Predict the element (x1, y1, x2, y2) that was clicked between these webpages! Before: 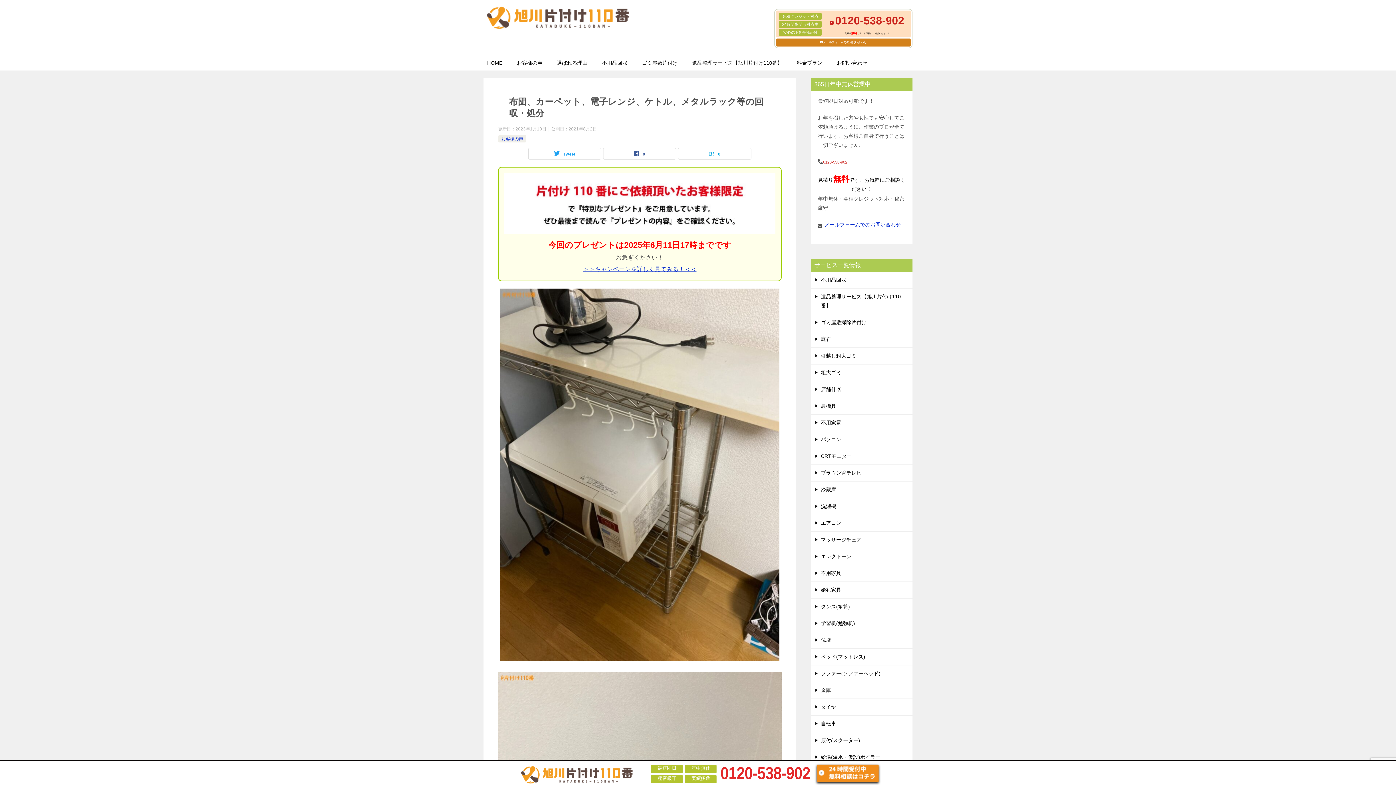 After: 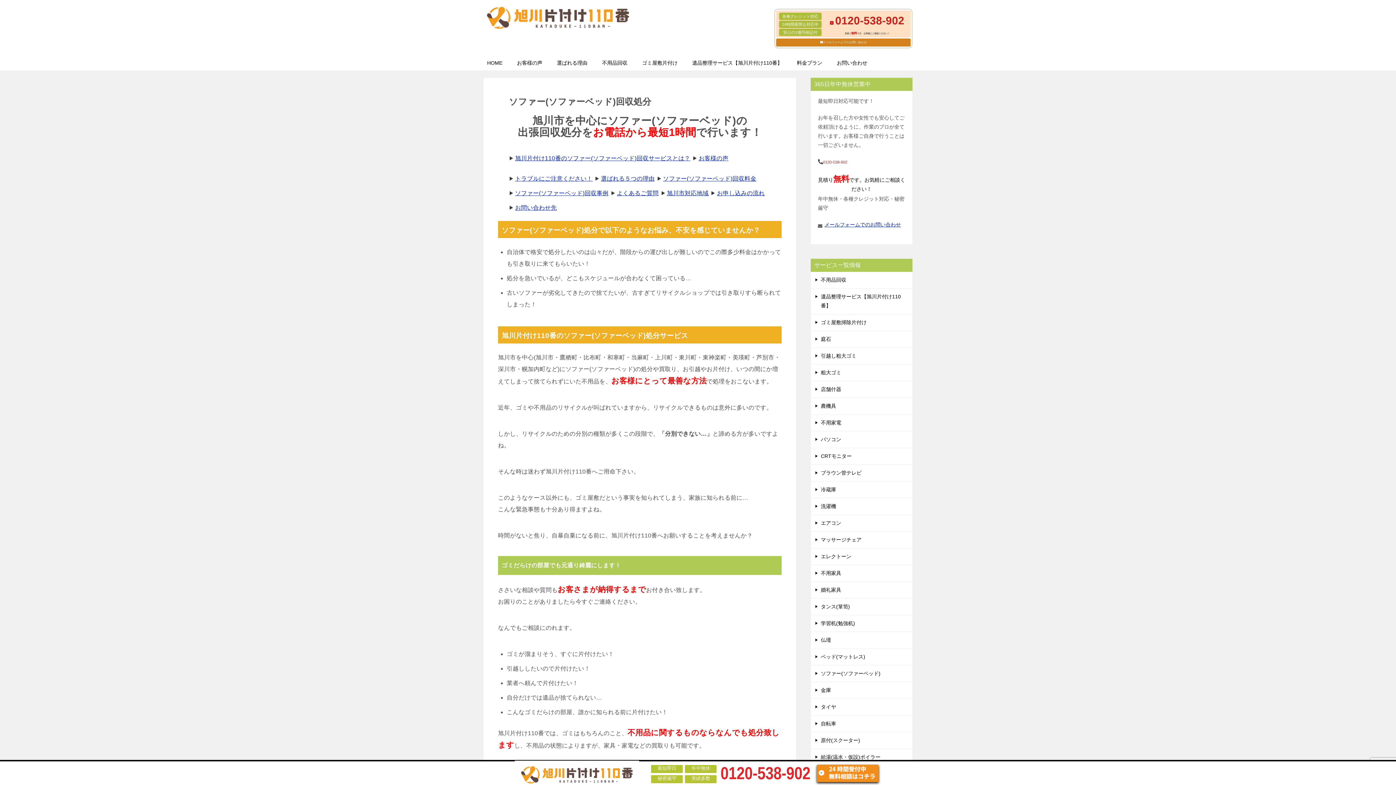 Action: bbox: (810, 665, 912, 682) label: ソファー(ソファーベッド)